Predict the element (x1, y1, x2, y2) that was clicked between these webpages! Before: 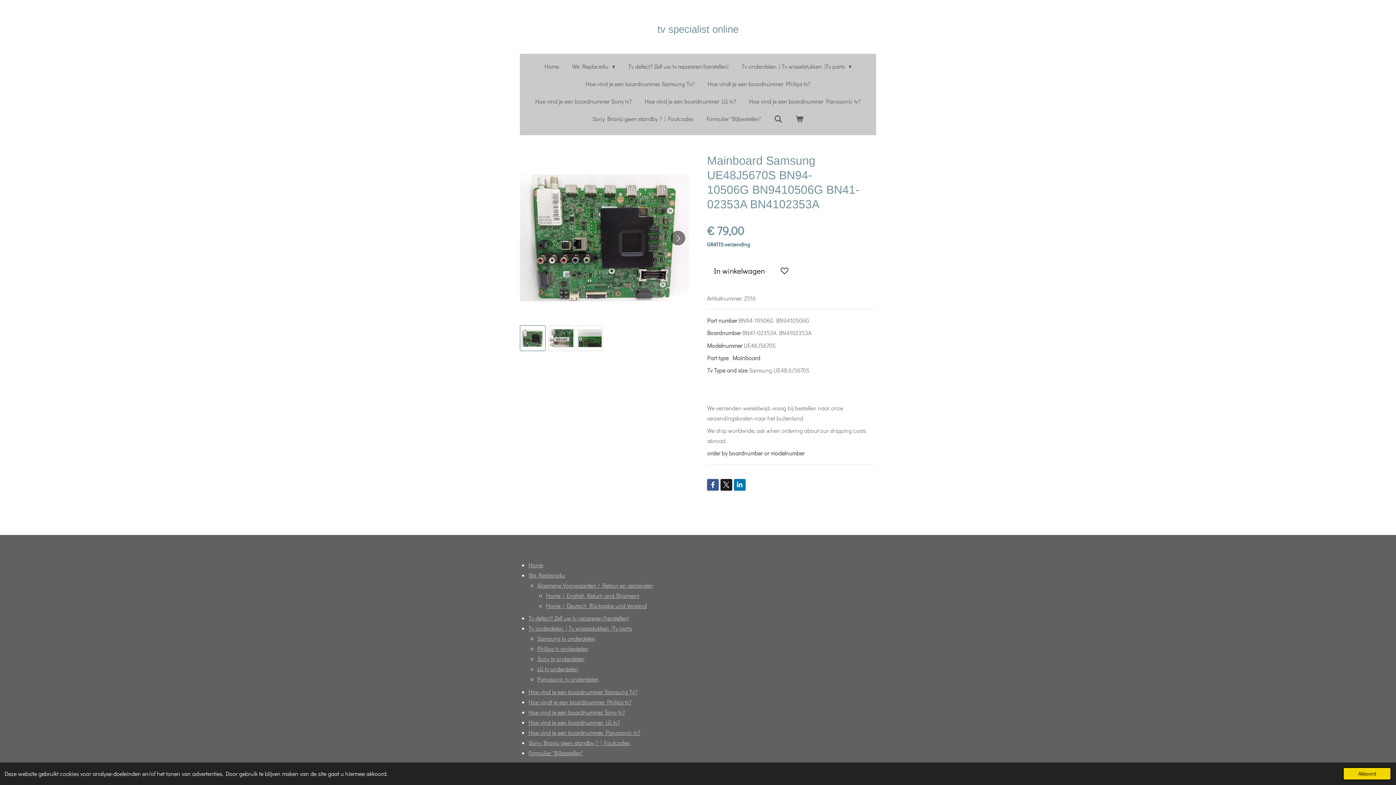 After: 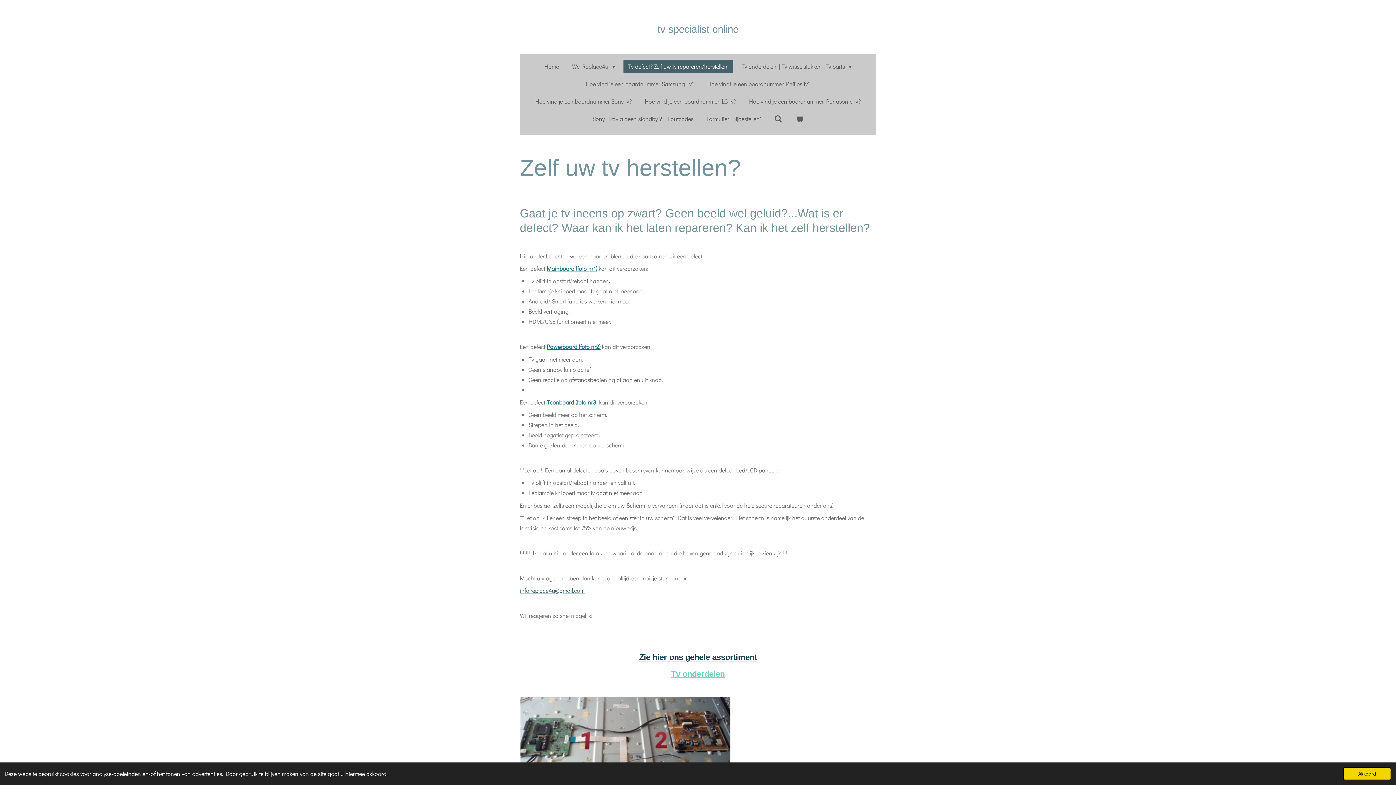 Action: bbox: (528, 614, 629, 622) label: Tv defect? Zelf uw tv repareren/herstellen|